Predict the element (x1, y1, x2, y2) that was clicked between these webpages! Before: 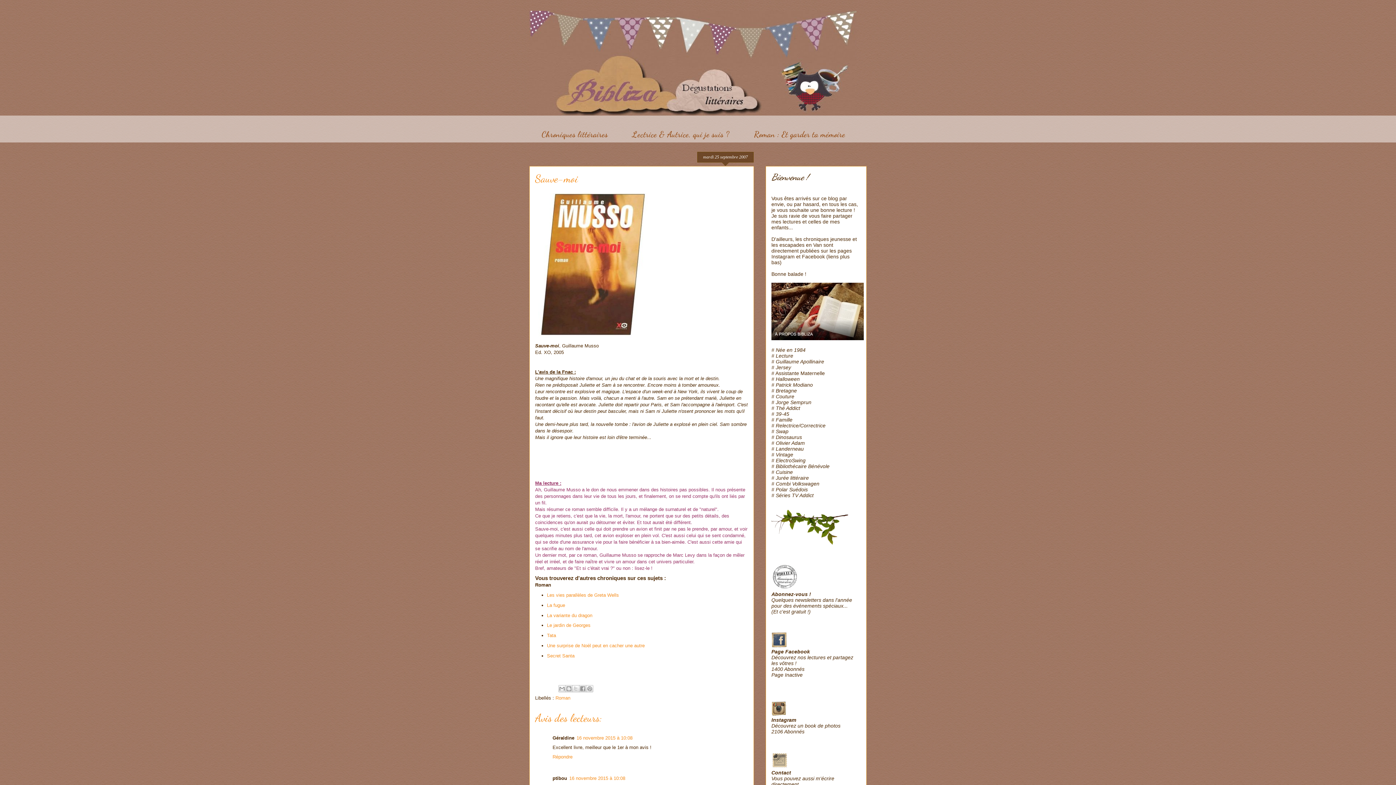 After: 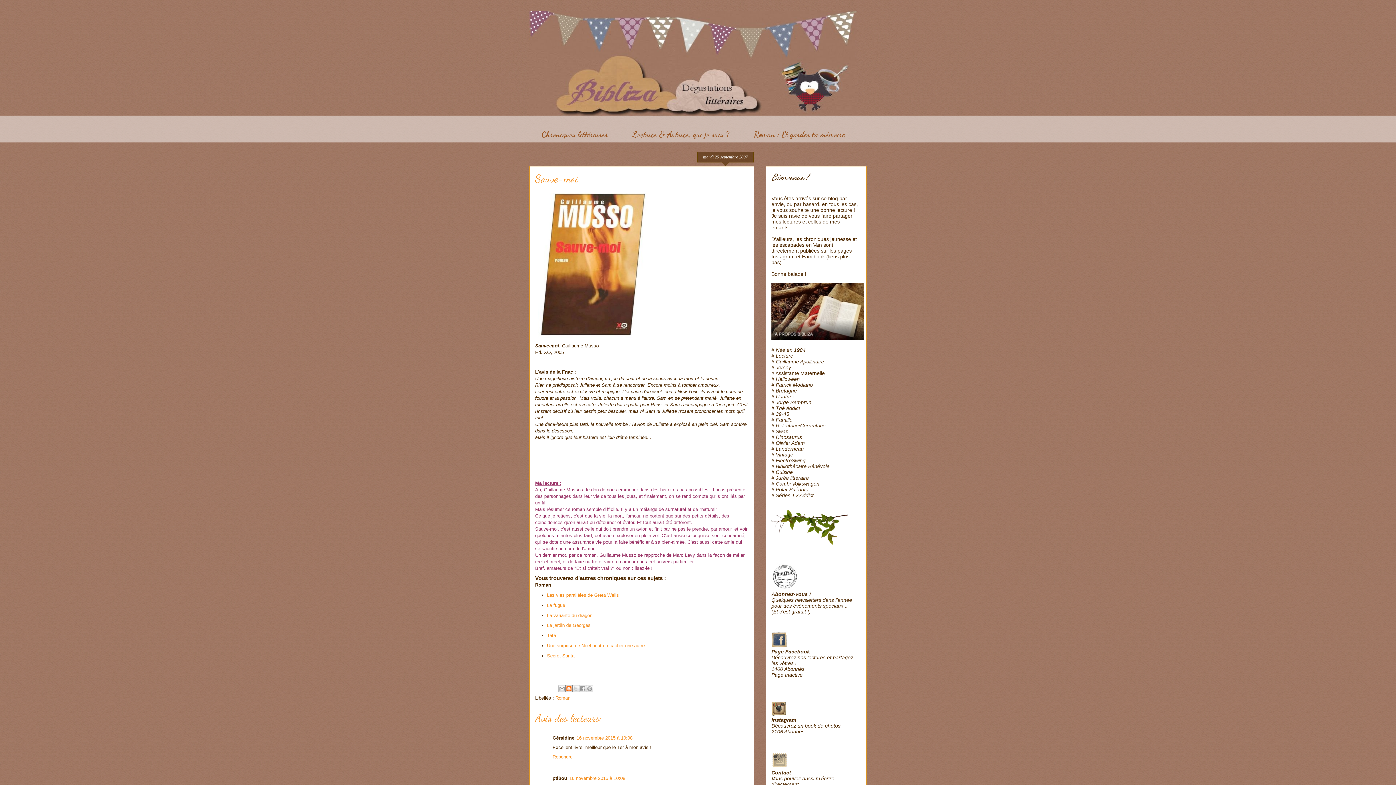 Action: bbox: (565, 685, 572, 692) label: BlogThis!